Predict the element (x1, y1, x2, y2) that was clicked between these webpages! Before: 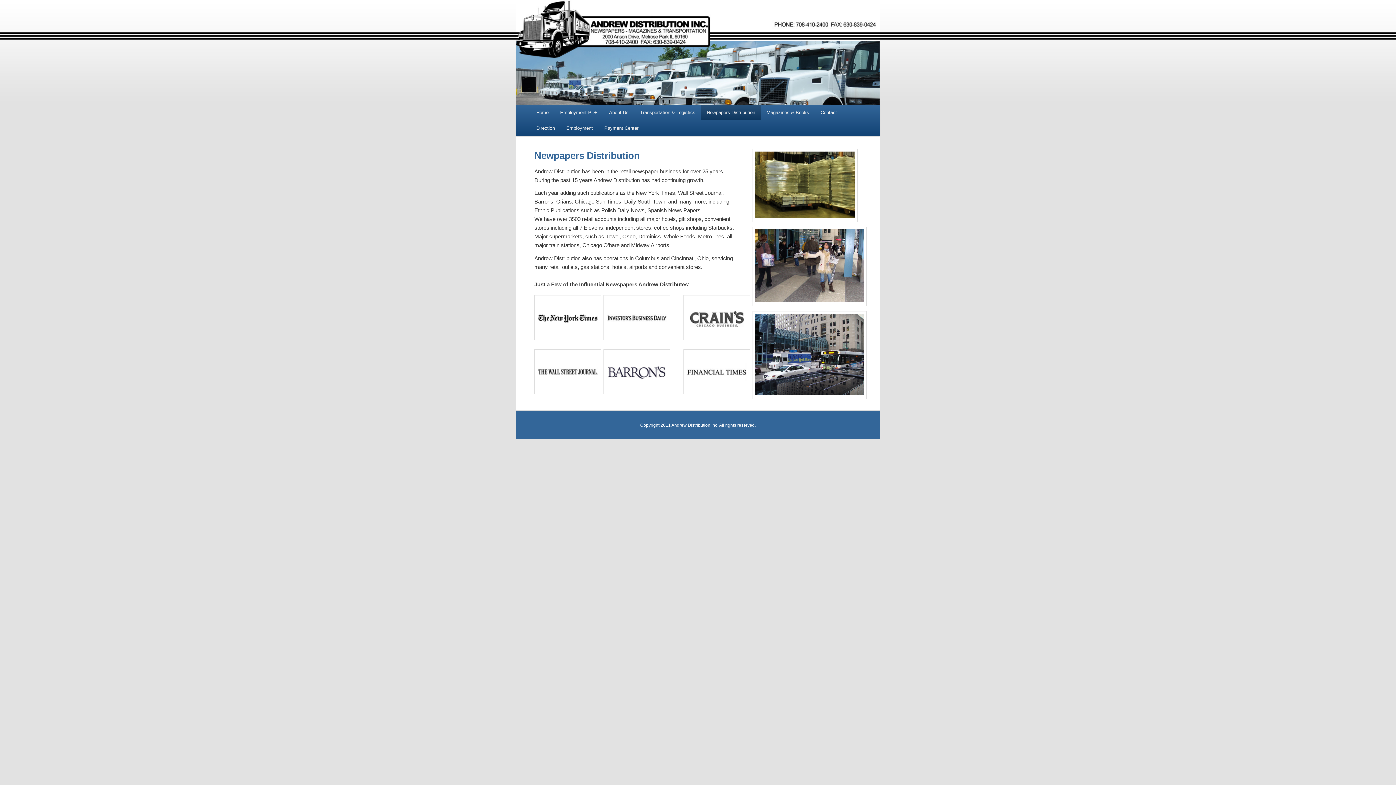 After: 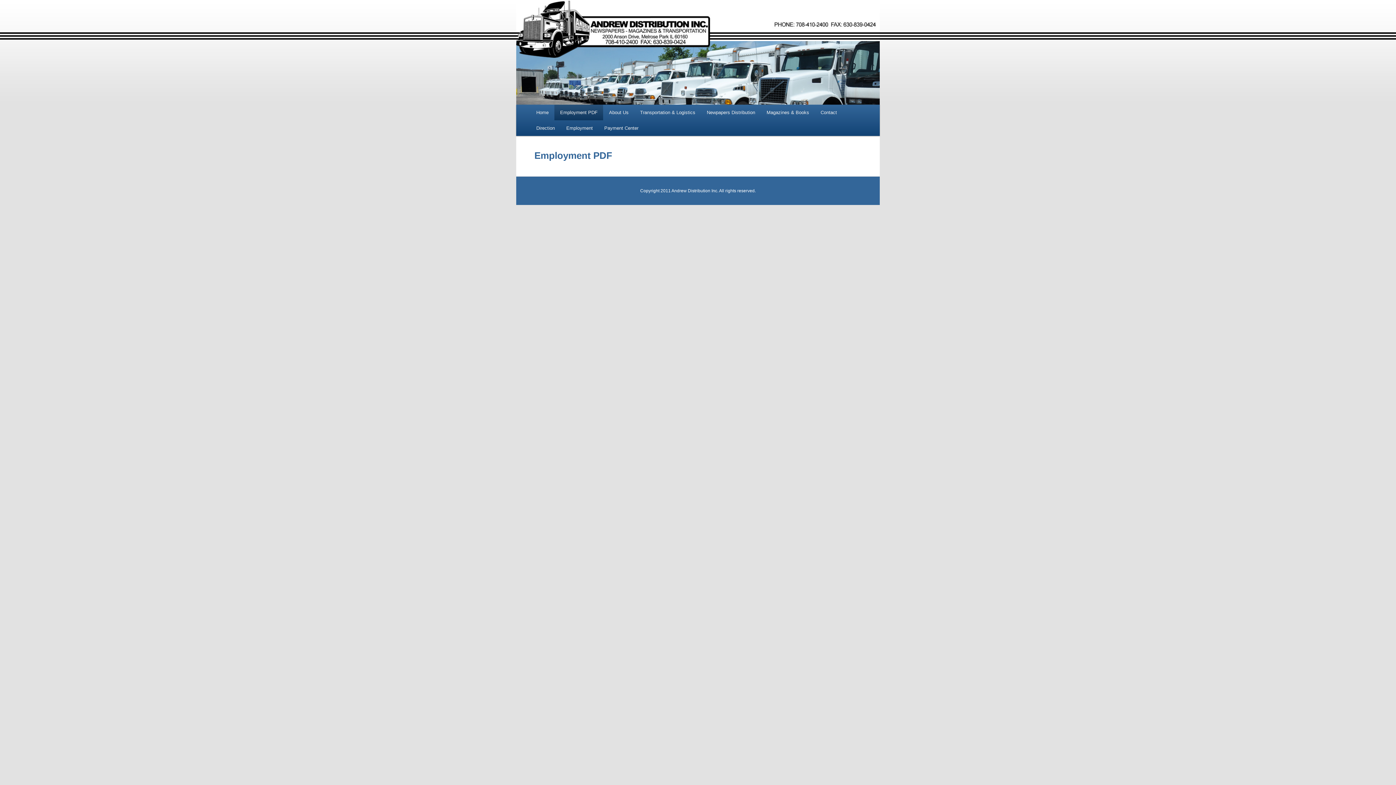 Action: bbox: (554, 104, 603, 120) label: Employment PDF